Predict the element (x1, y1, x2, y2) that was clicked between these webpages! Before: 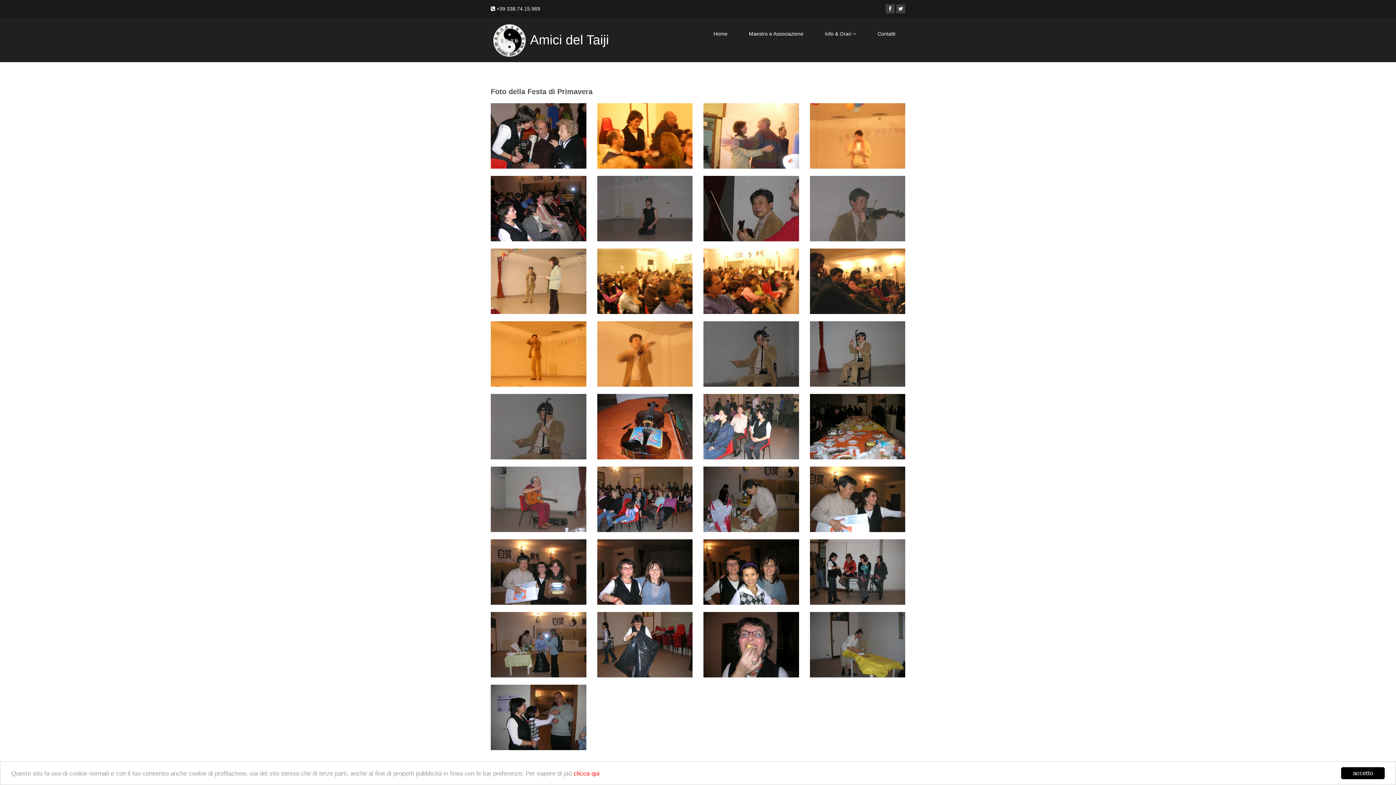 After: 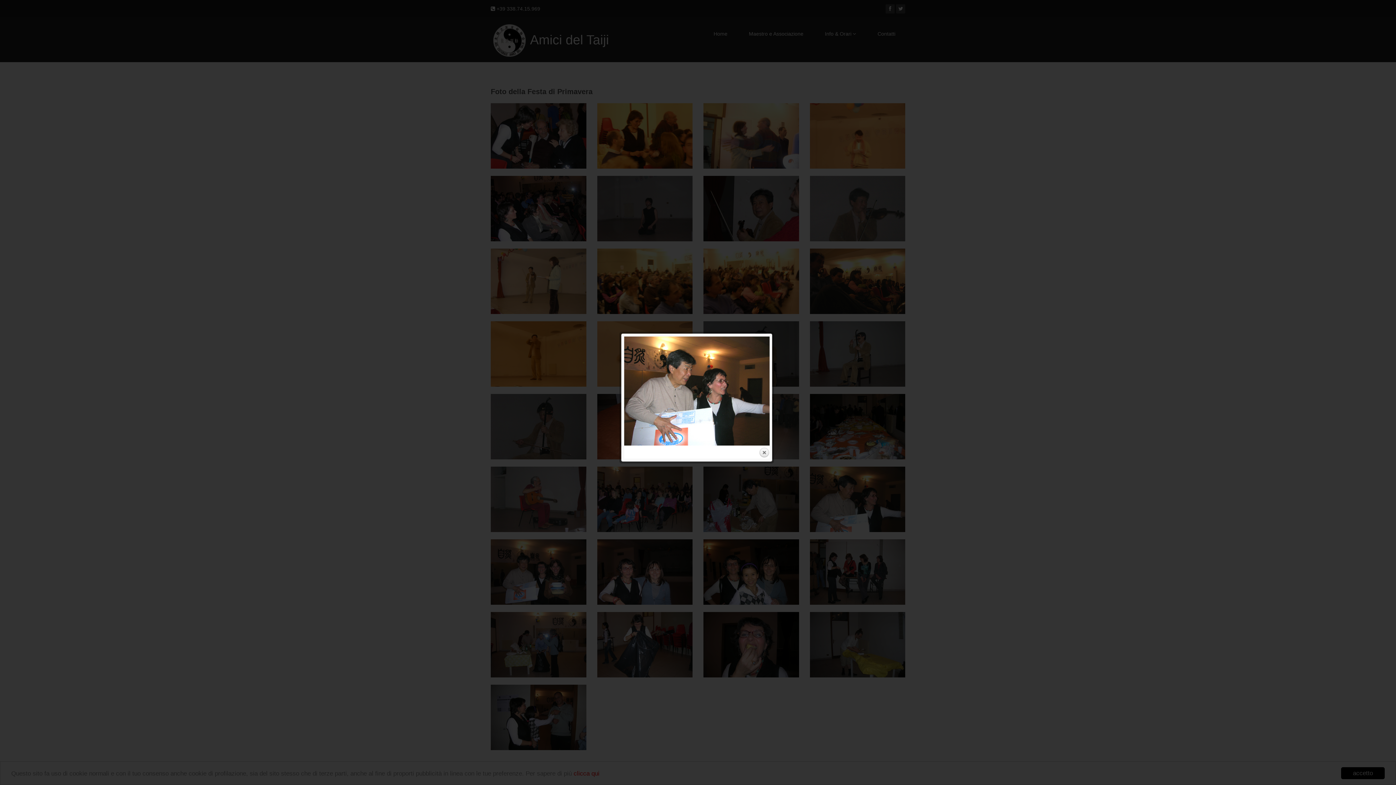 Action: label:  View bbox: (820, 504, 838, 517)